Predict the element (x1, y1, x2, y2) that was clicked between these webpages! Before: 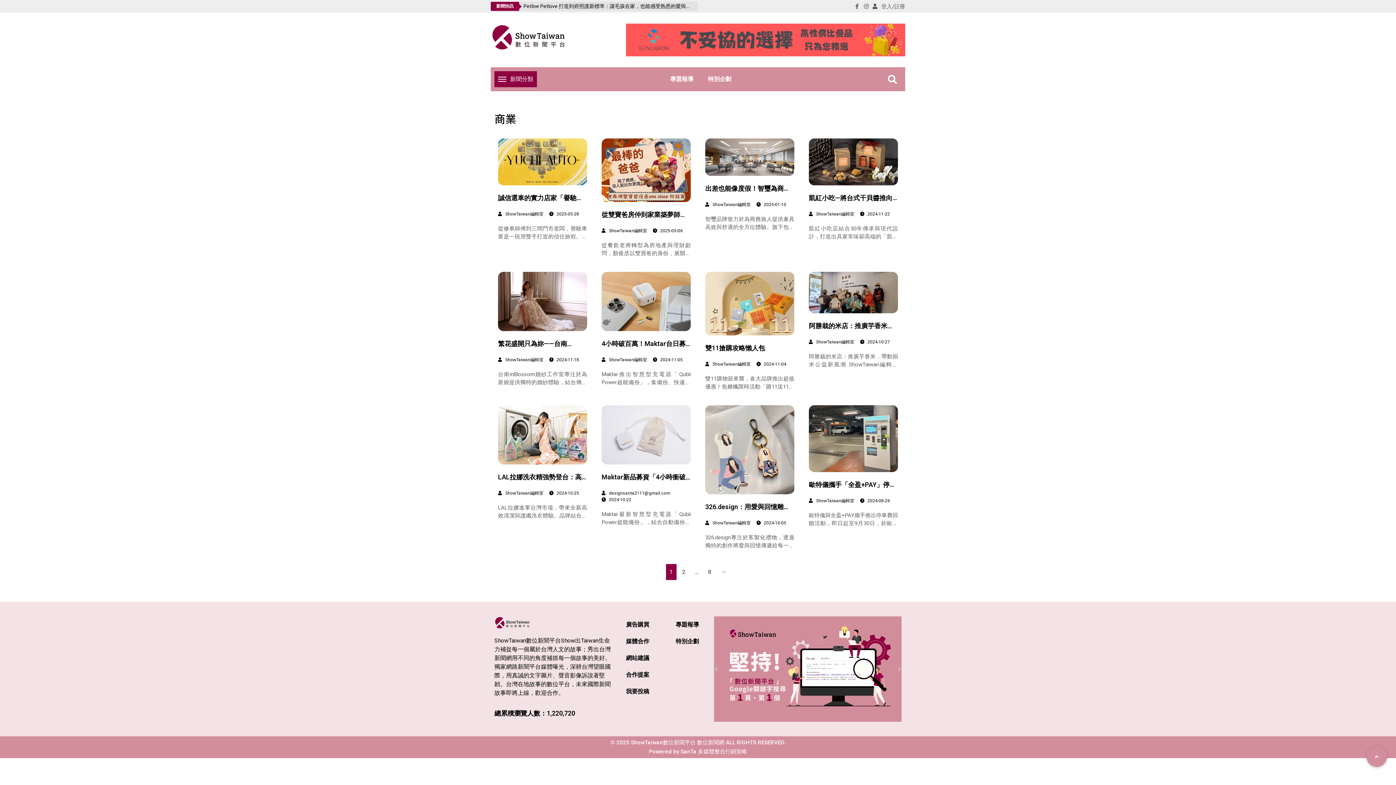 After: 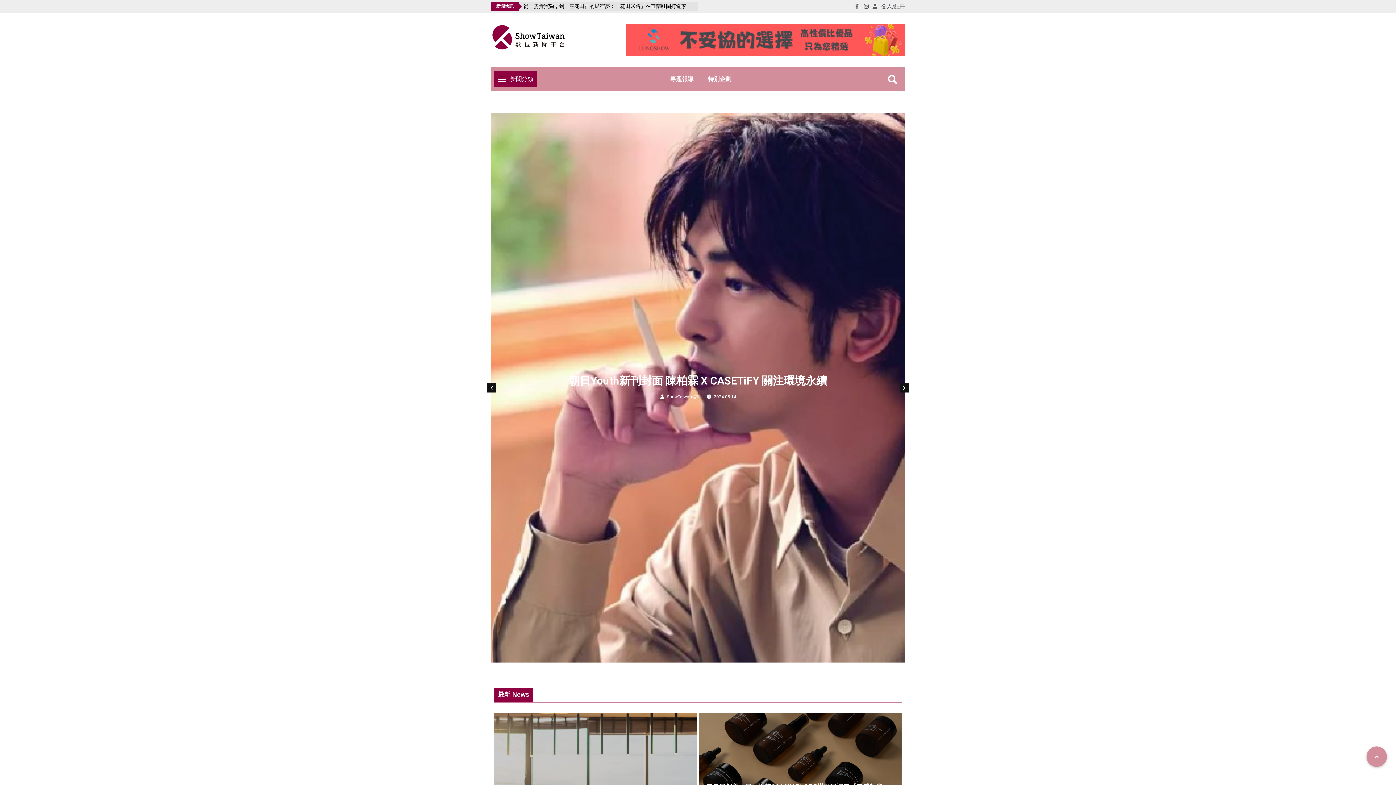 Action: bbox: (494, 616, 611, 629)